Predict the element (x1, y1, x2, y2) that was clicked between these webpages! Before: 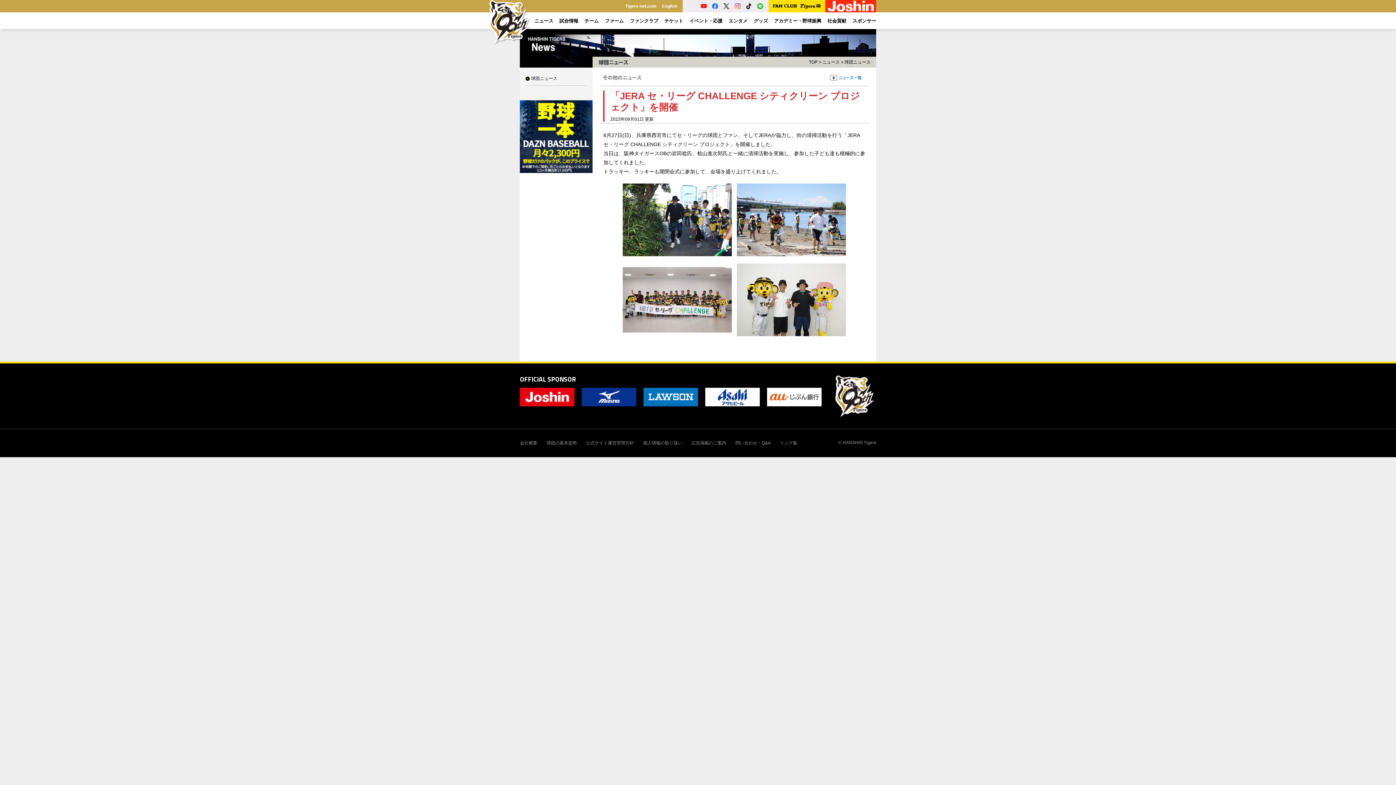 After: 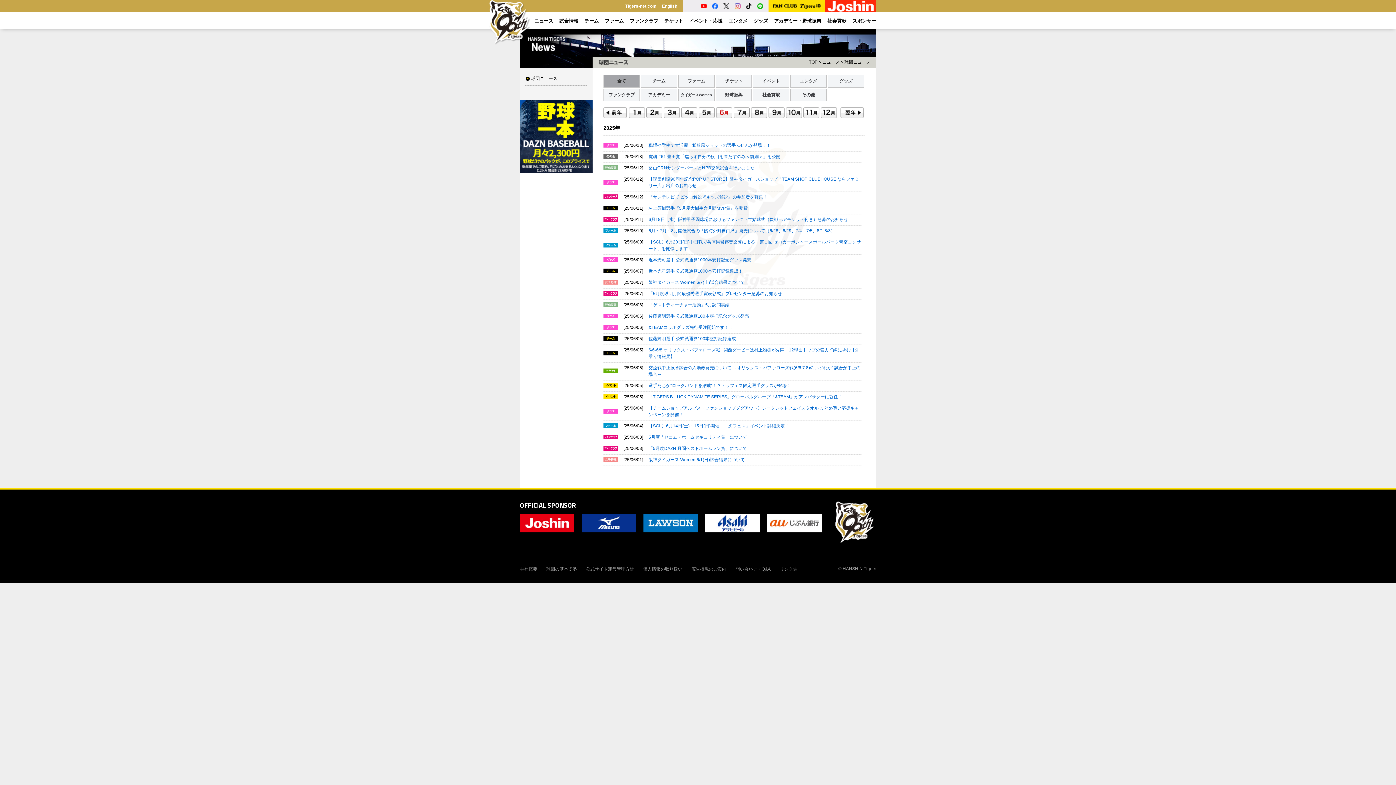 Action: label: 球団ニュース bbox: (844, 59, 870, 64)